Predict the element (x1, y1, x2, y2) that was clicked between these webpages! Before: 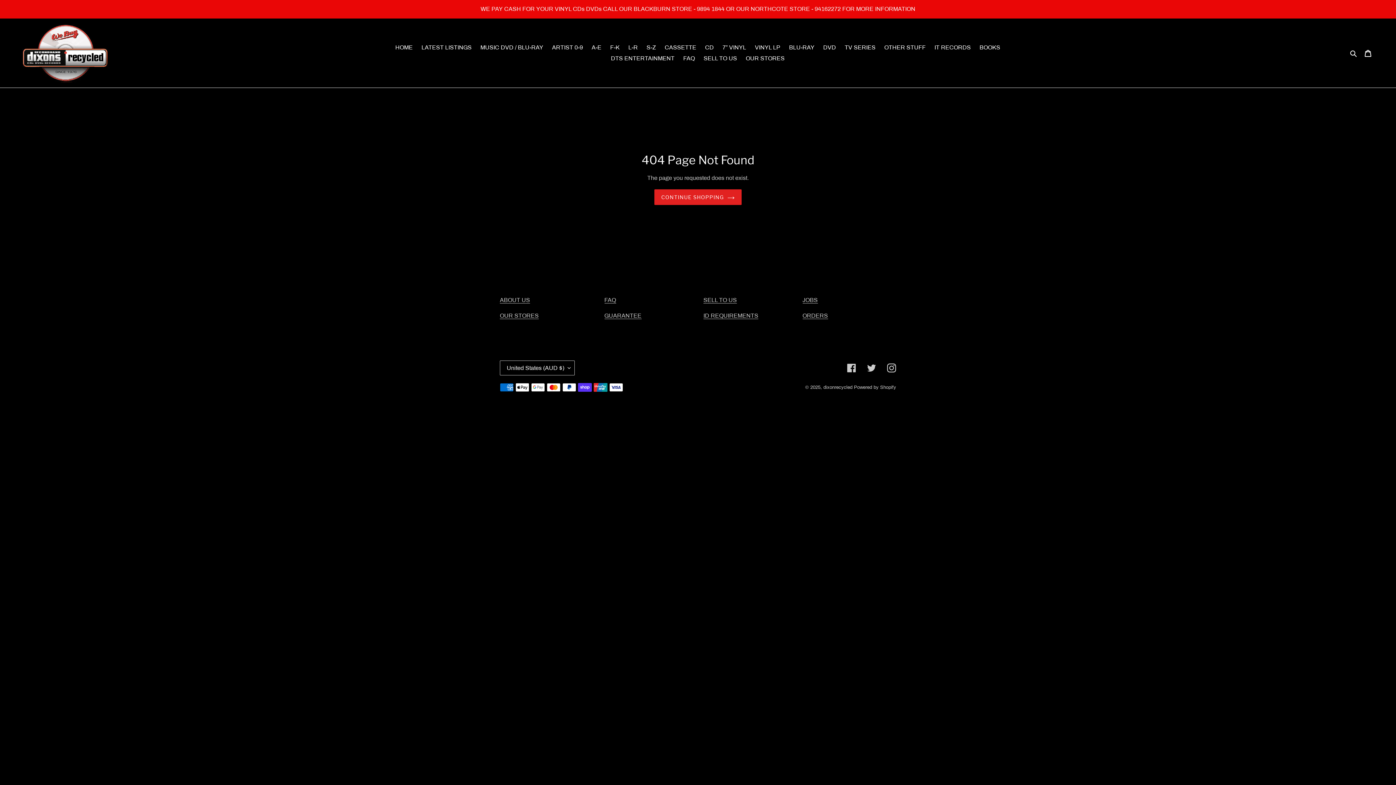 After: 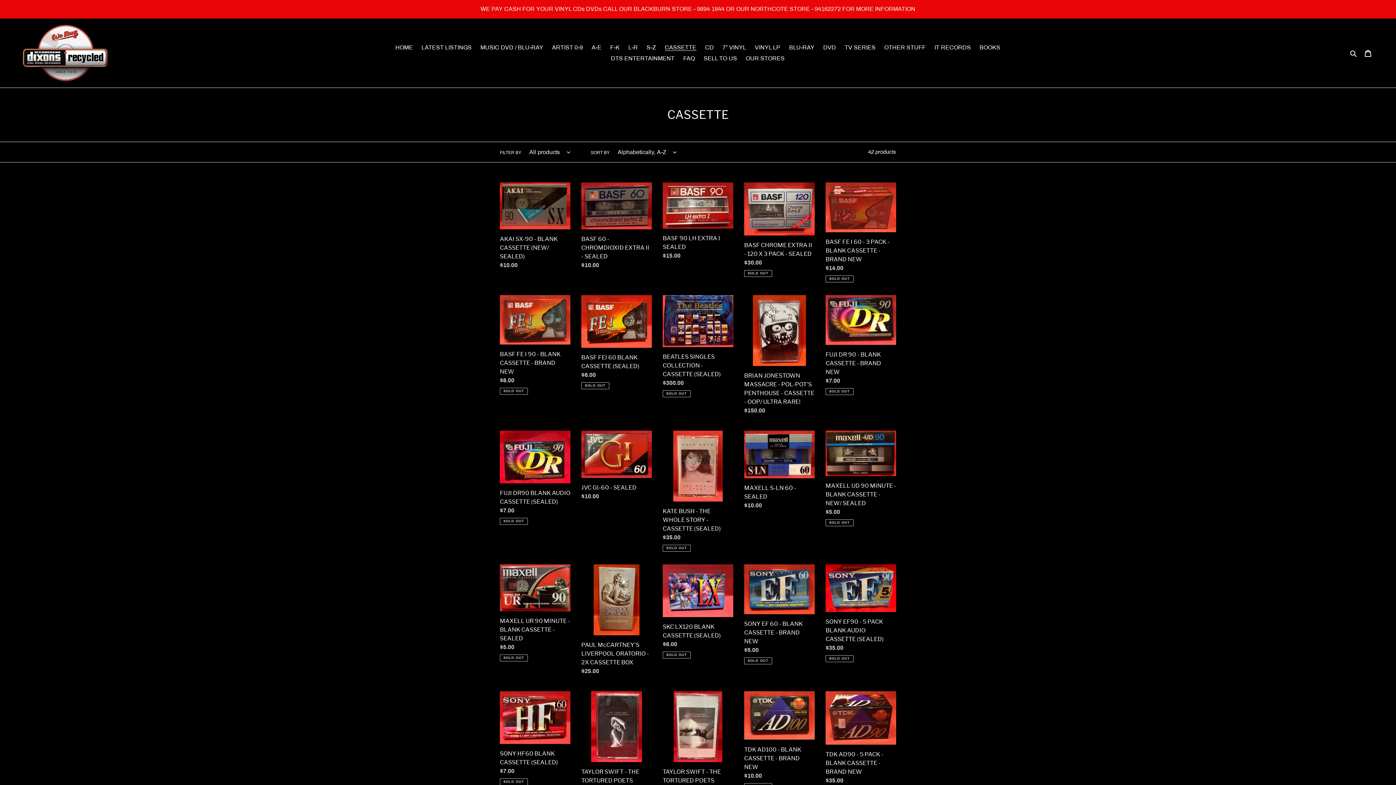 Action: bbox: (661, 42, 700, 53) label: CASSETTE